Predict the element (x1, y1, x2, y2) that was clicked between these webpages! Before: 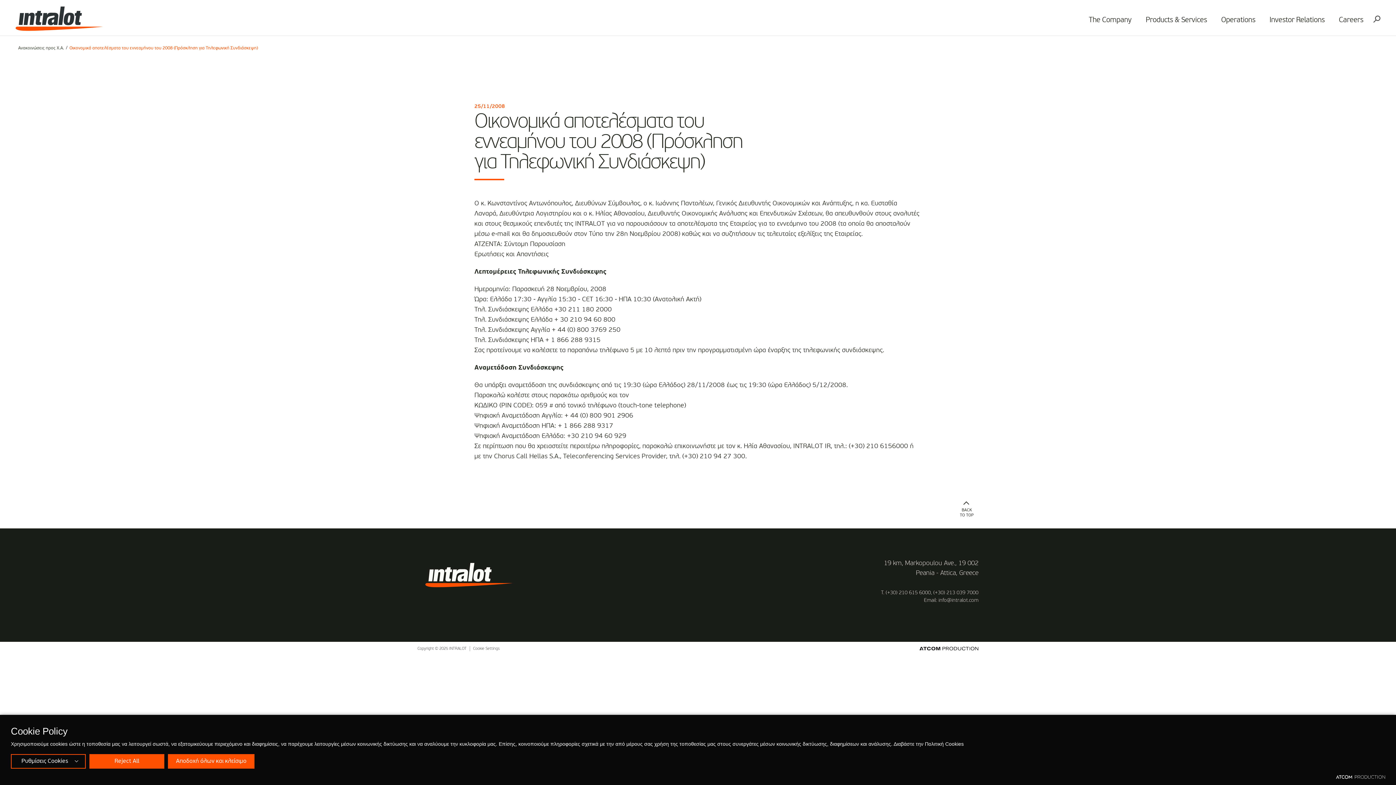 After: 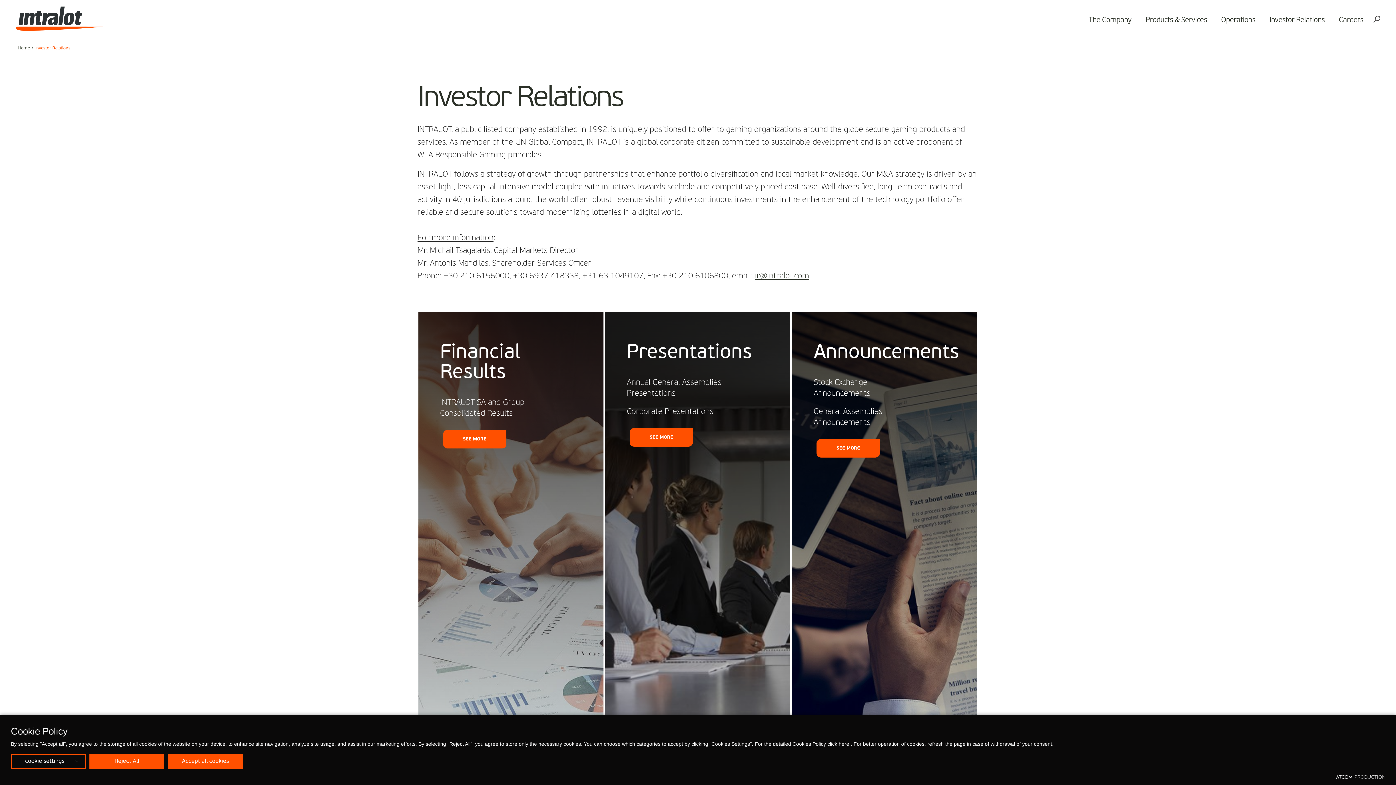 Action: bbox: (1263, 7, 1331, 33) label: Investor Relations